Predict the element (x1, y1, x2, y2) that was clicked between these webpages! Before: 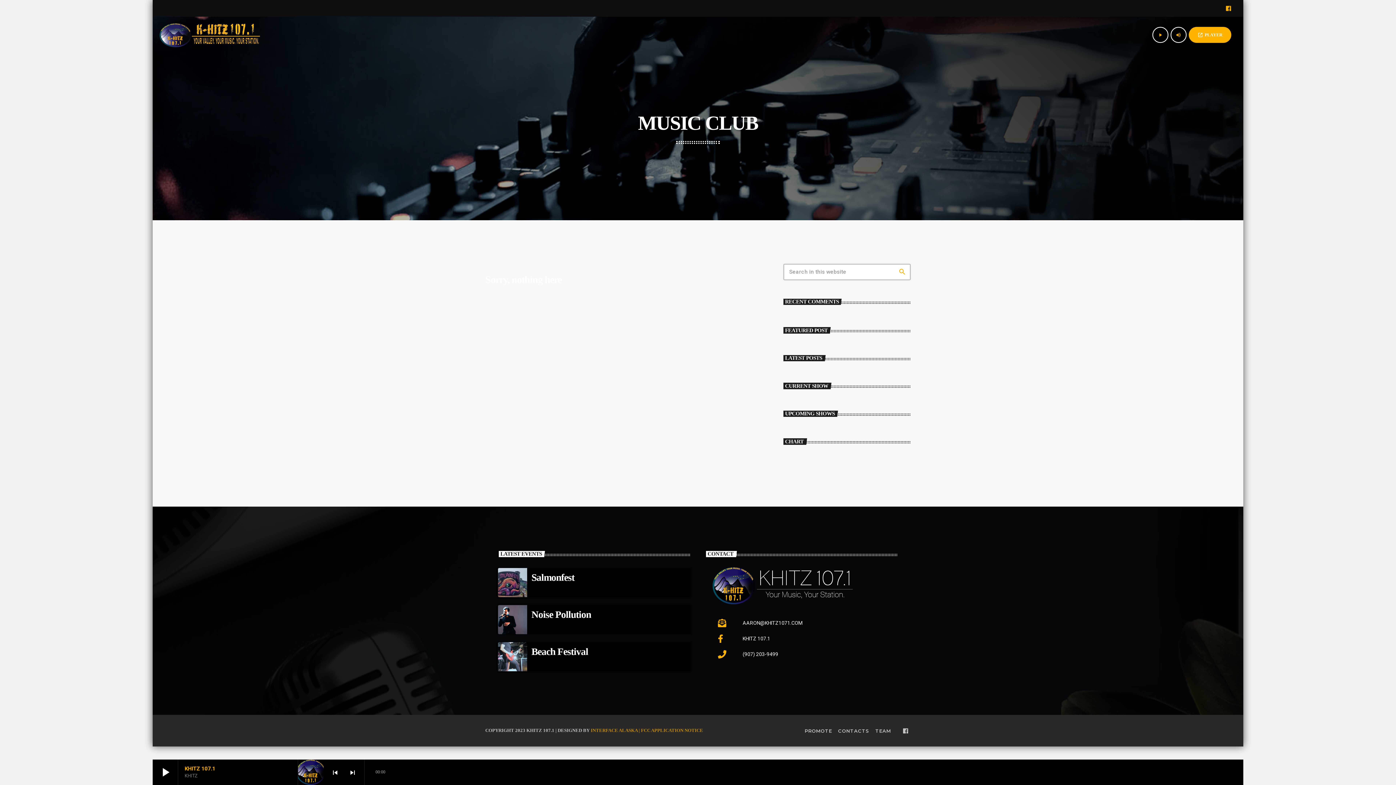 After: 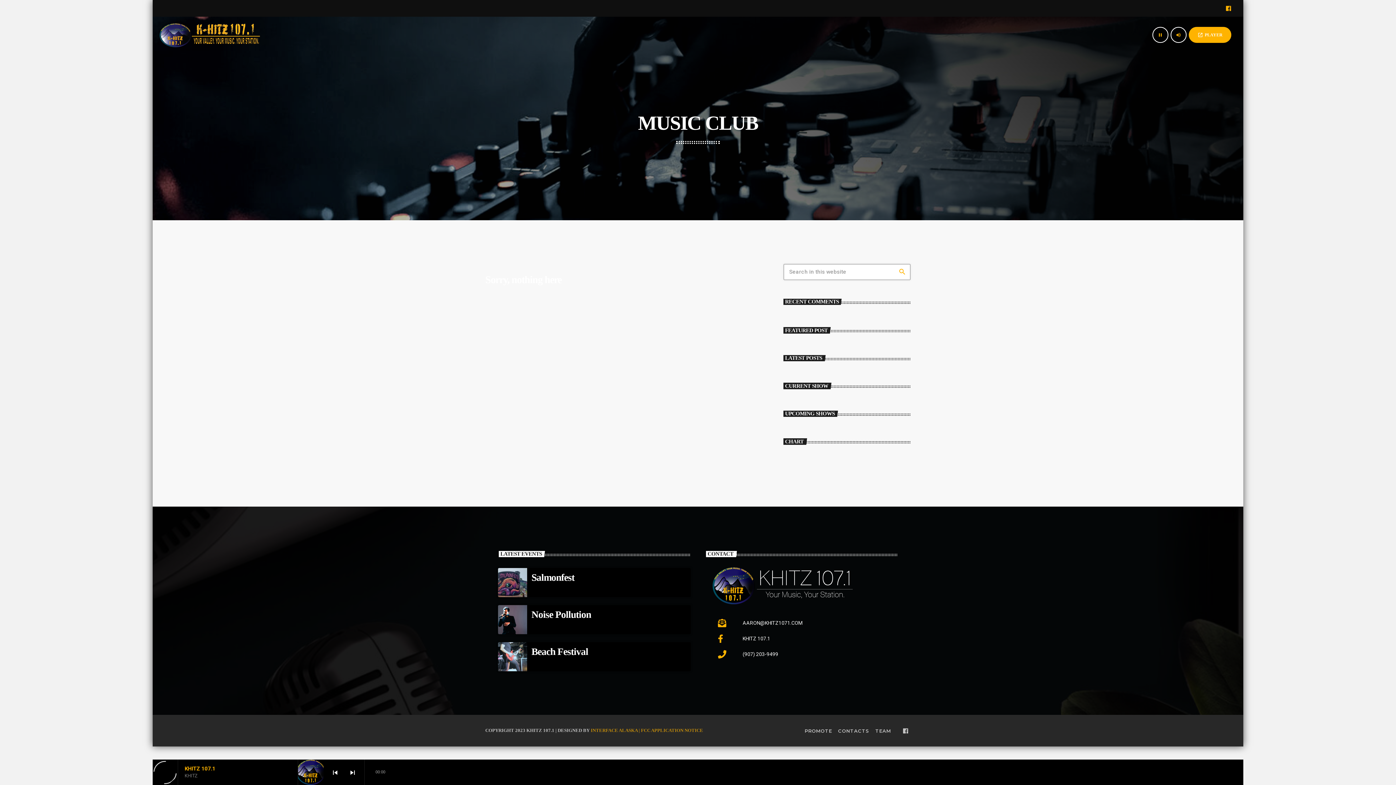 Action: bbox: (152, 760, 178, 785) label: play_arrow